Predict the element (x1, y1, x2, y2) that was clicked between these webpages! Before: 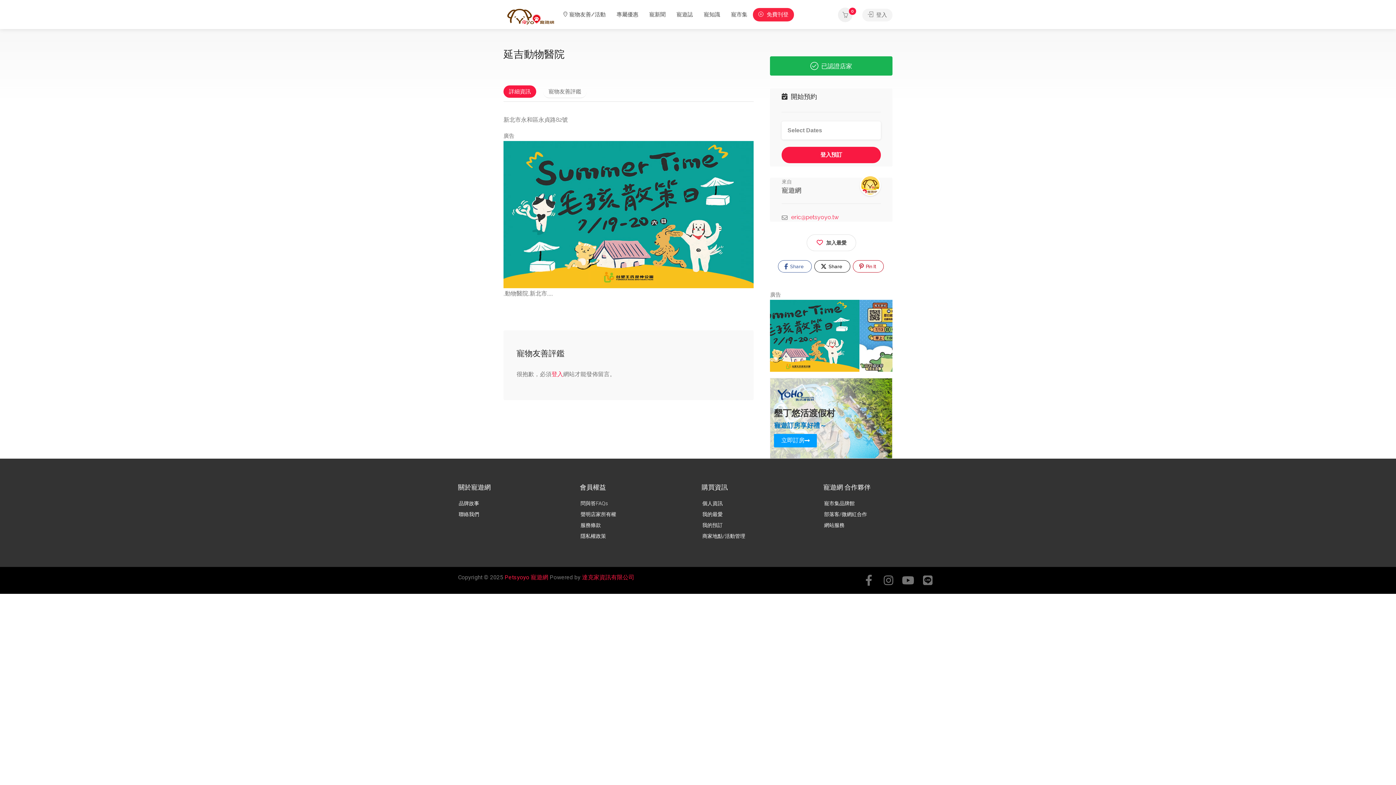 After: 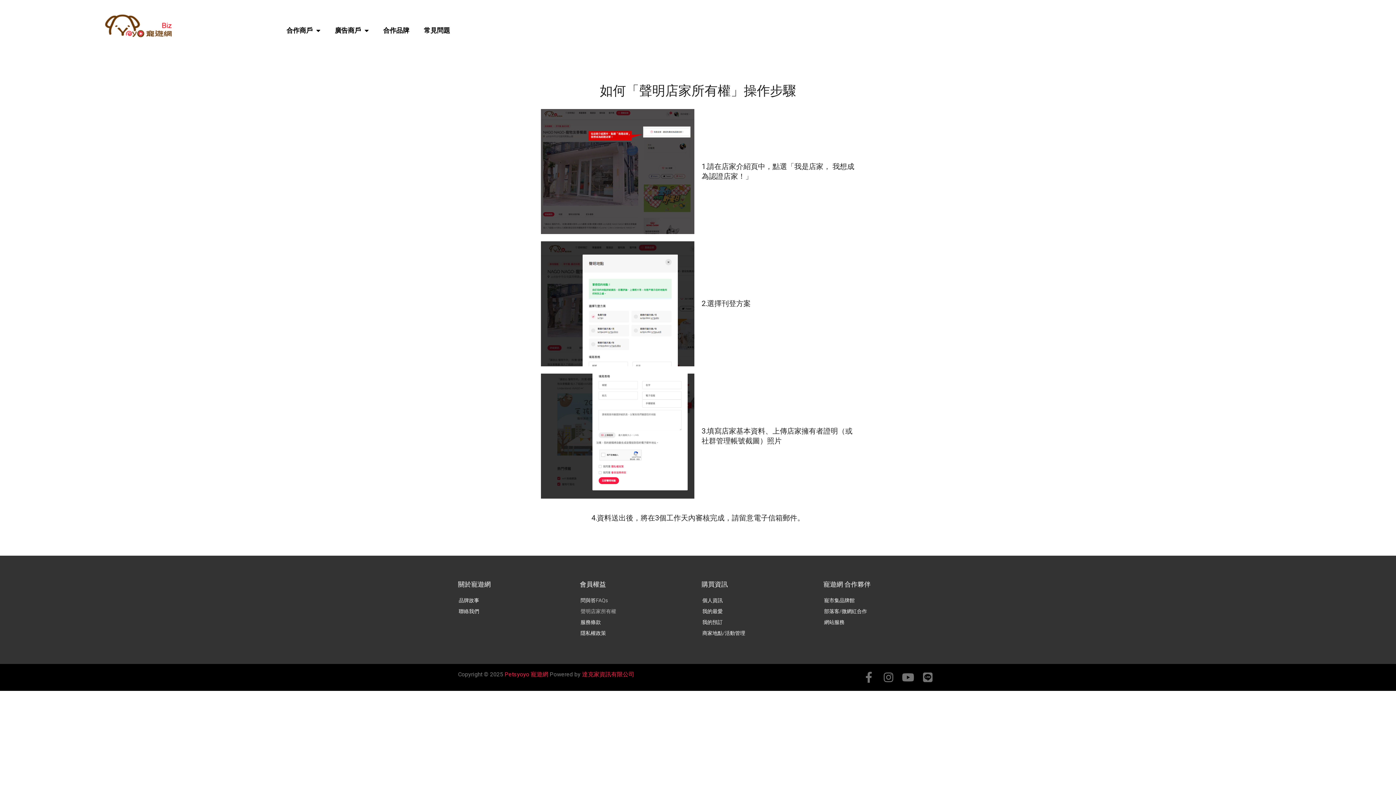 Action: label: 聲明店家所有權 bbox: (580, 509, 694, 520)